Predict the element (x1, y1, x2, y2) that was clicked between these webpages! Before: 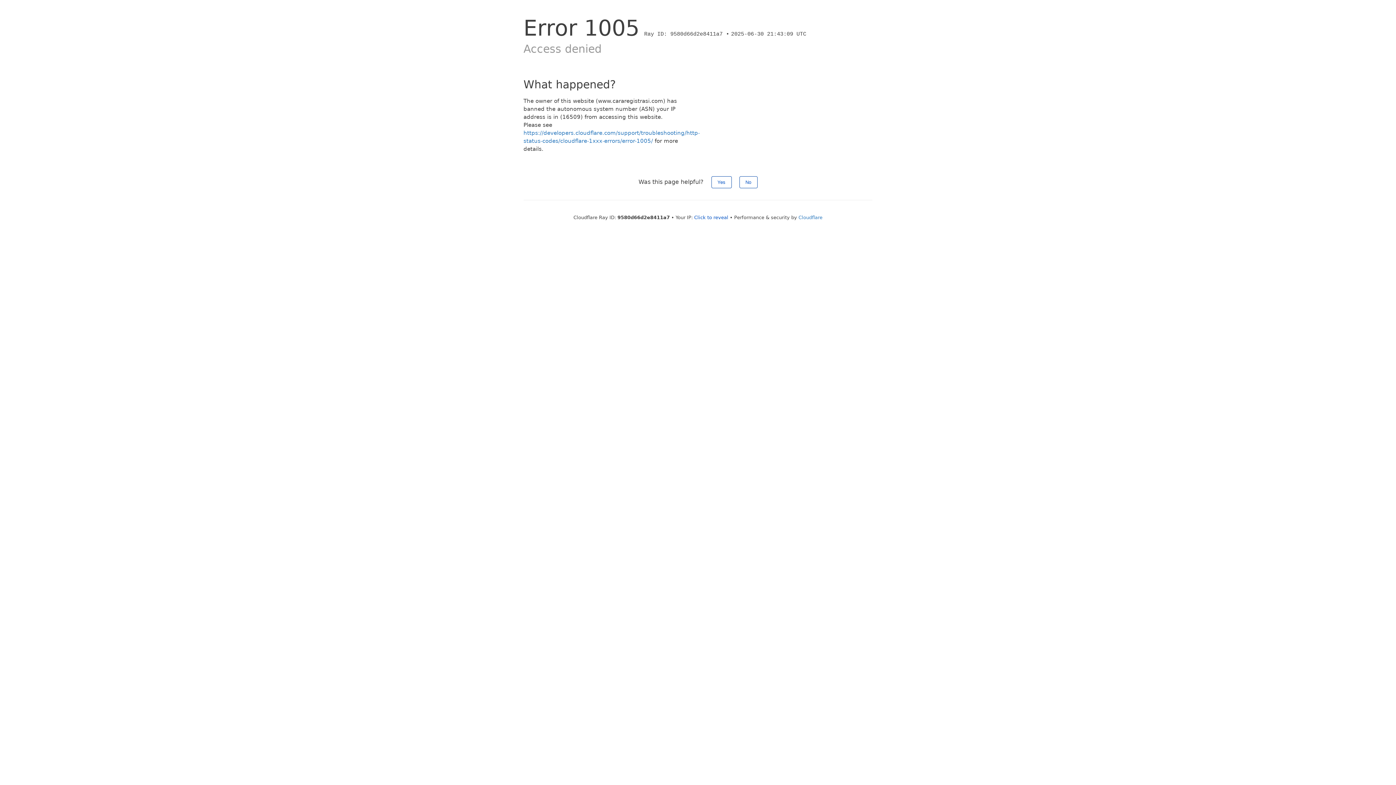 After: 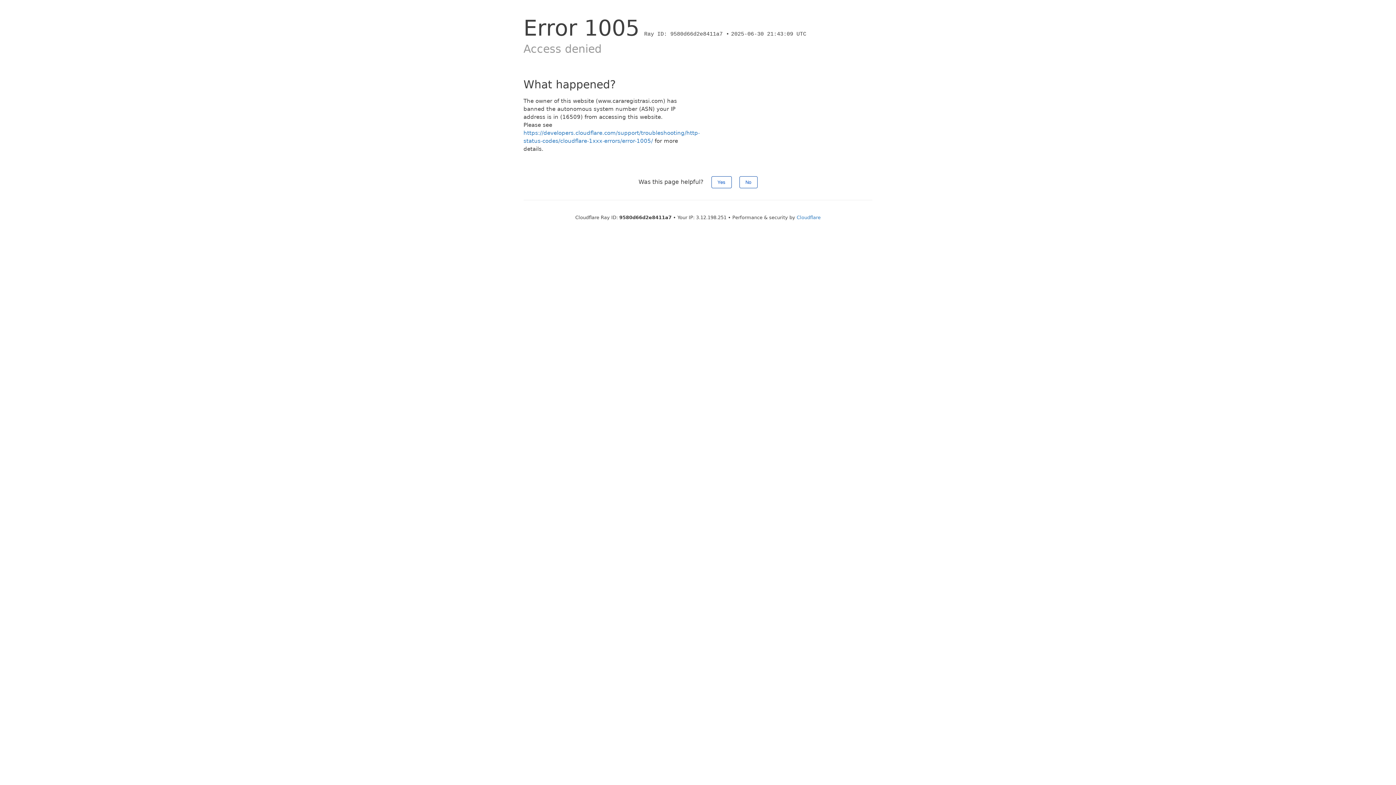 Action: label: Click to reveal bbox: (694, 214, 728, 220)